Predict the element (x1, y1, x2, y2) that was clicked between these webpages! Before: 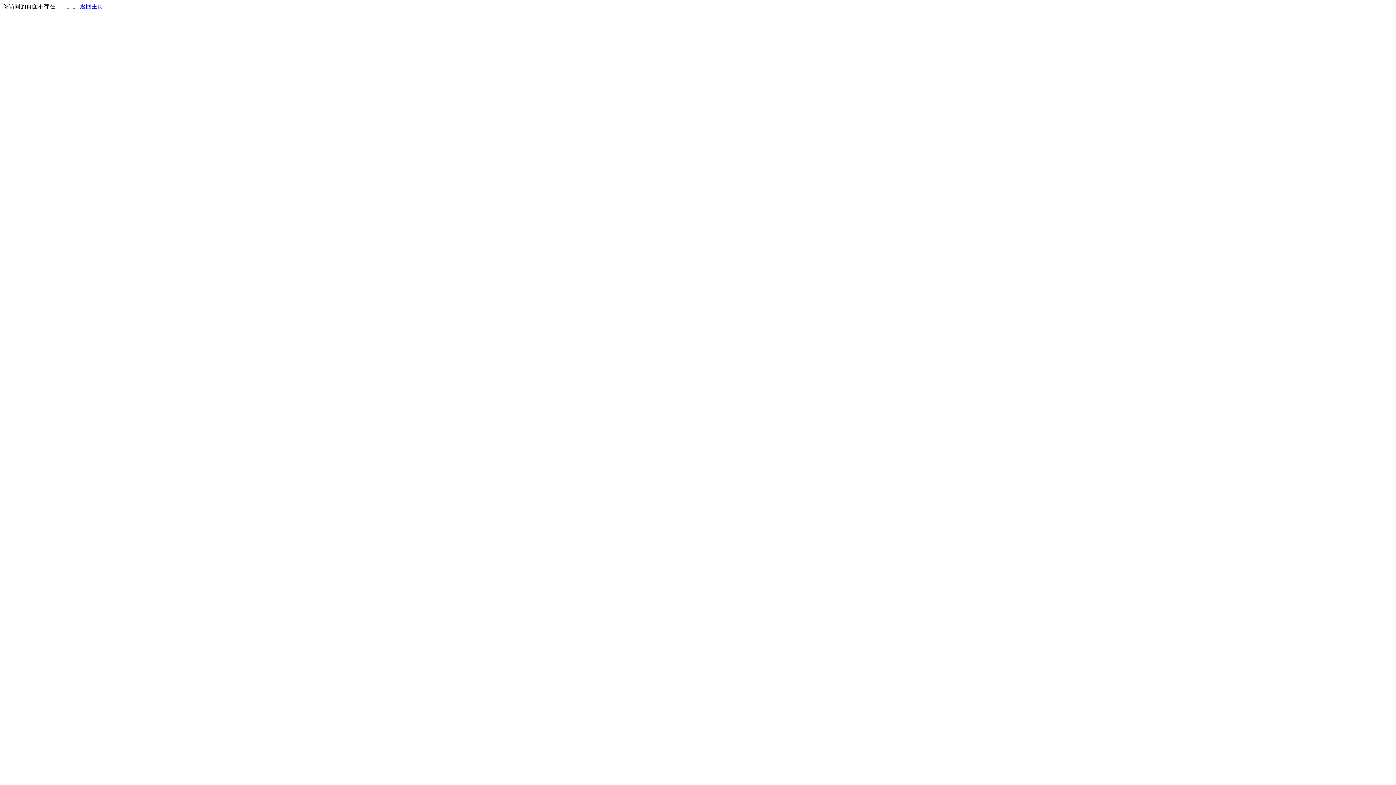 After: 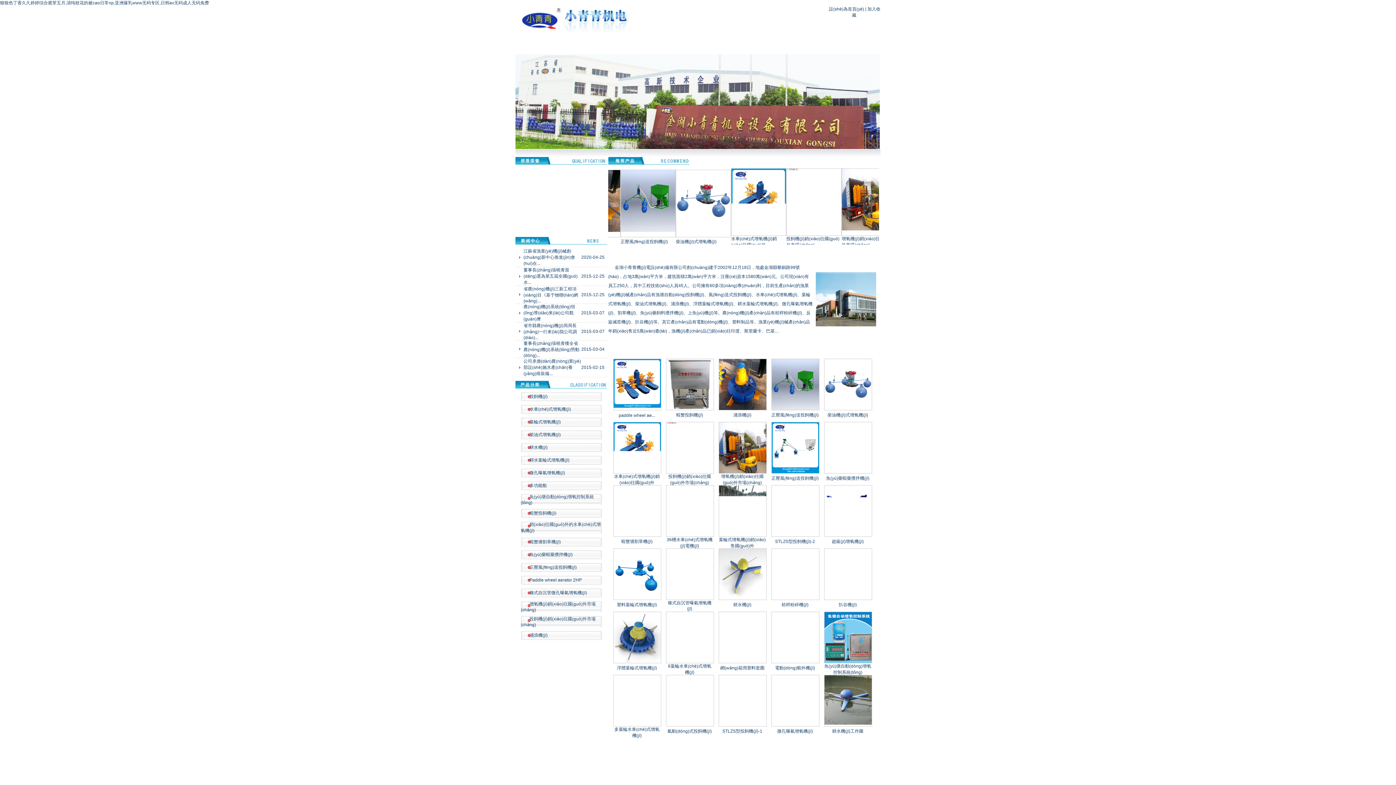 Action: bbox: (80, 3, 103, 9) label: 返回主页